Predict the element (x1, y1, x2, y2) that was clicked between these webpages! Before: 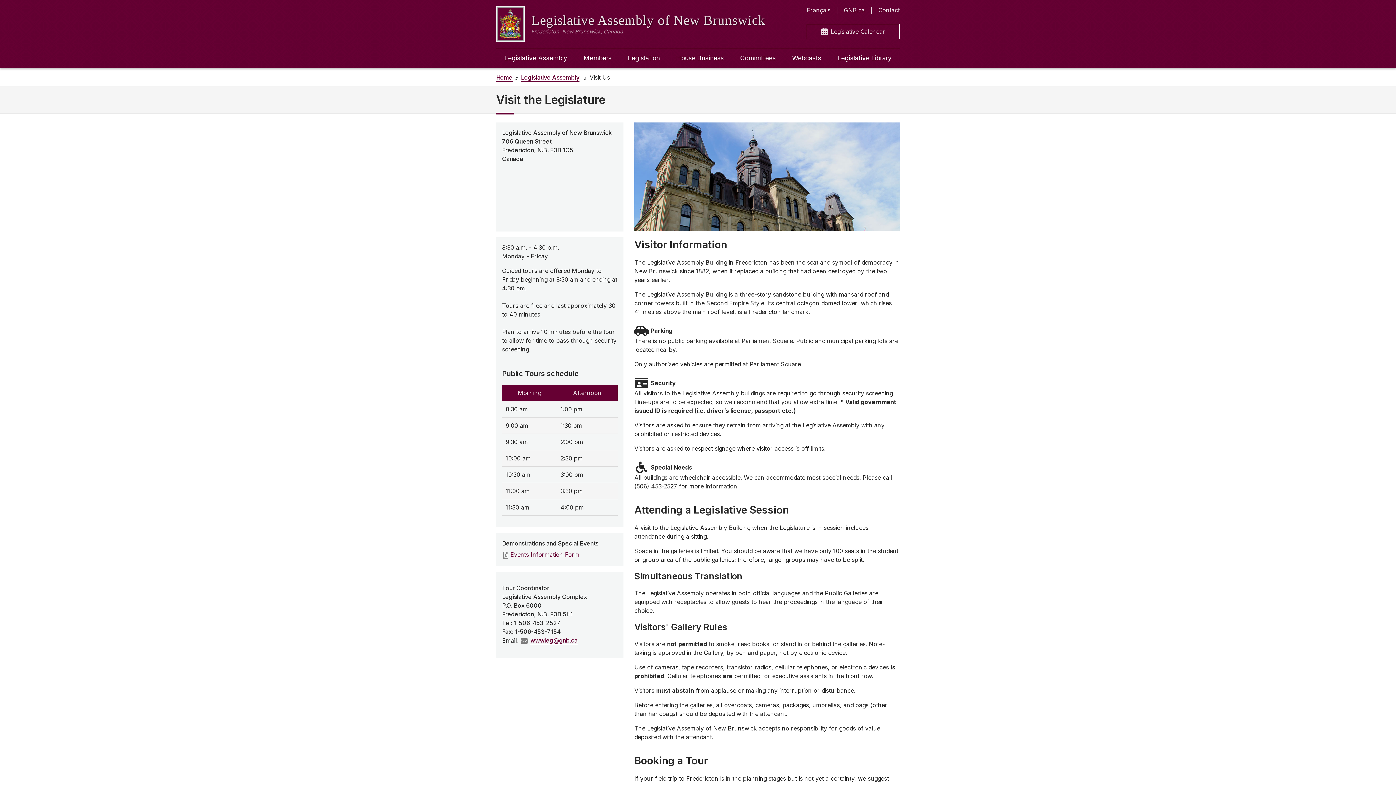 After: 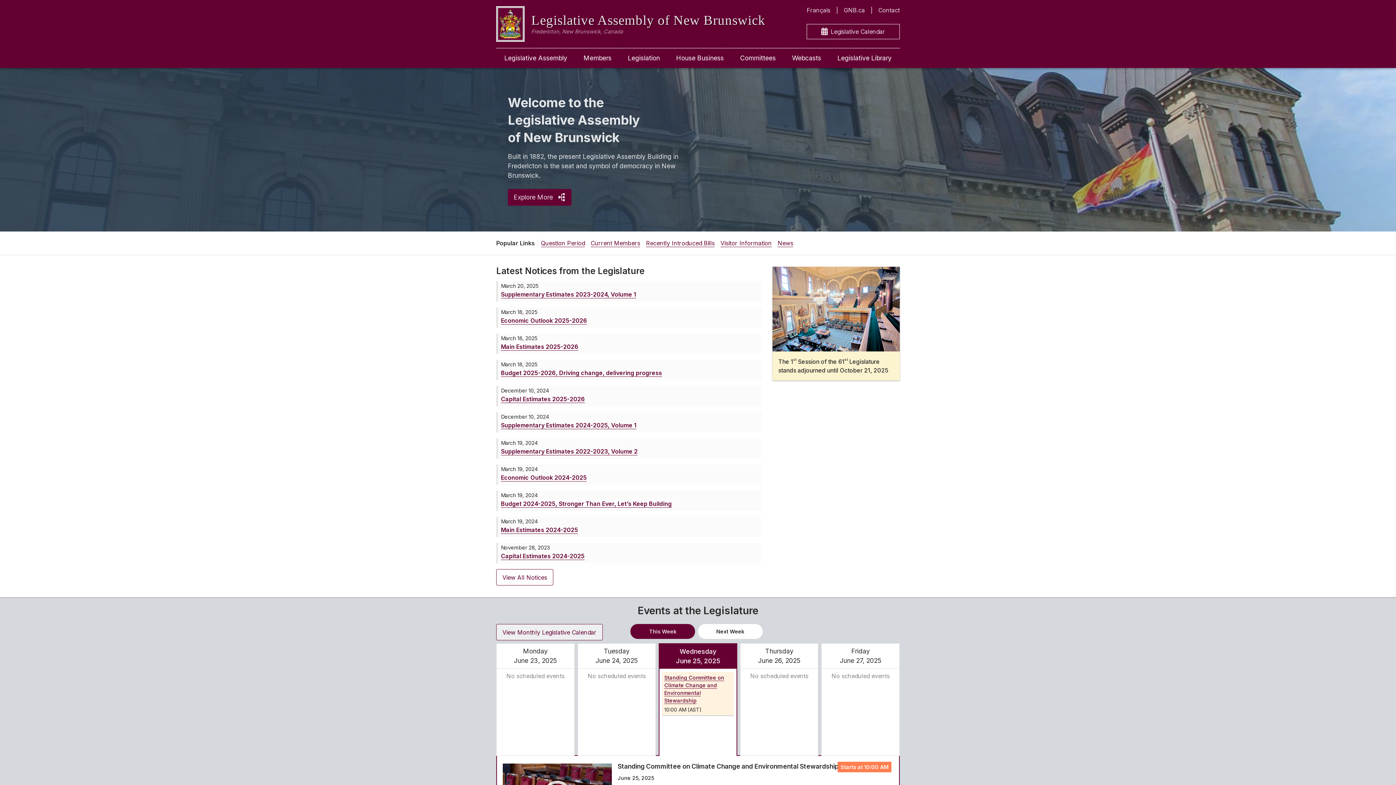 Action: label: Legislative Assembly of New Brunswick
Fredericton, New Brunswick, Canada bbox: (496, 5, 806, 42)